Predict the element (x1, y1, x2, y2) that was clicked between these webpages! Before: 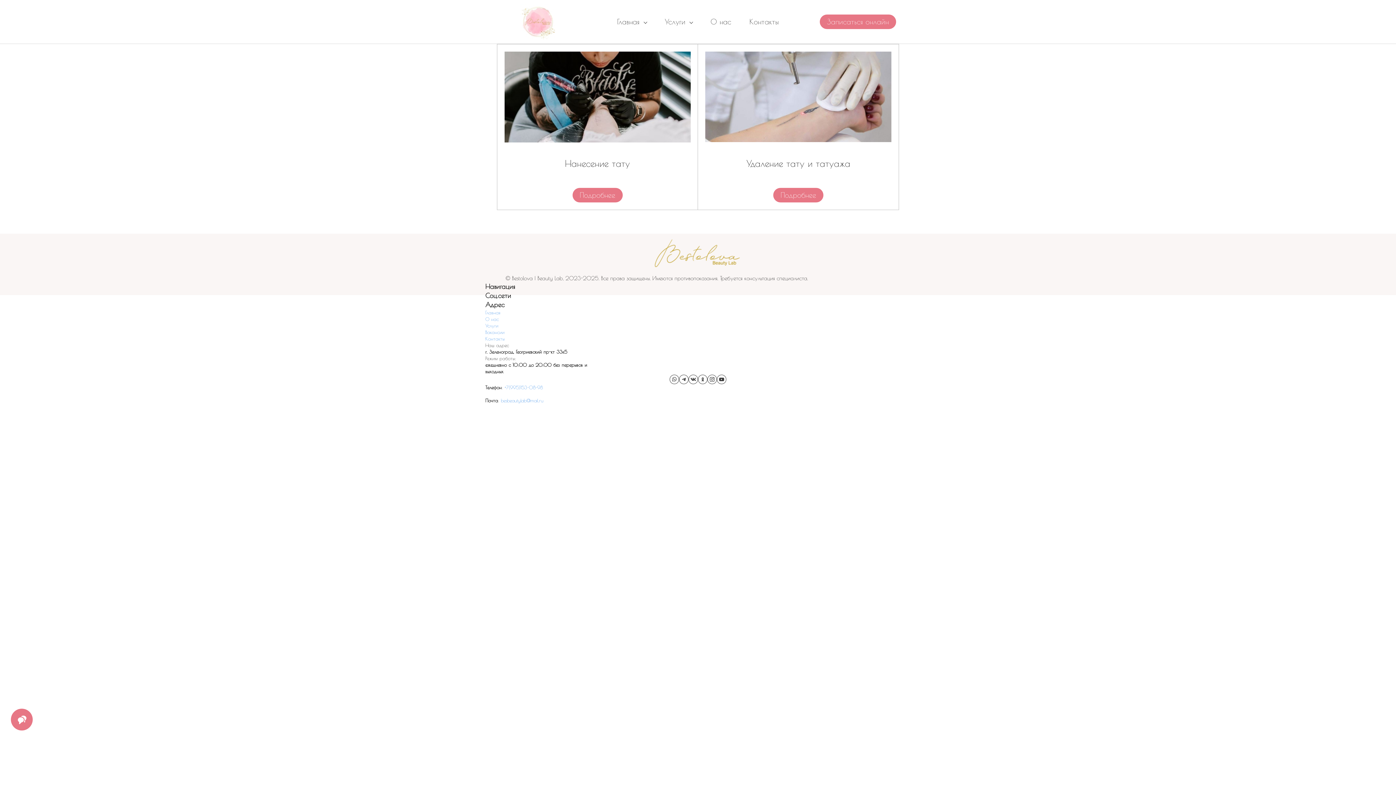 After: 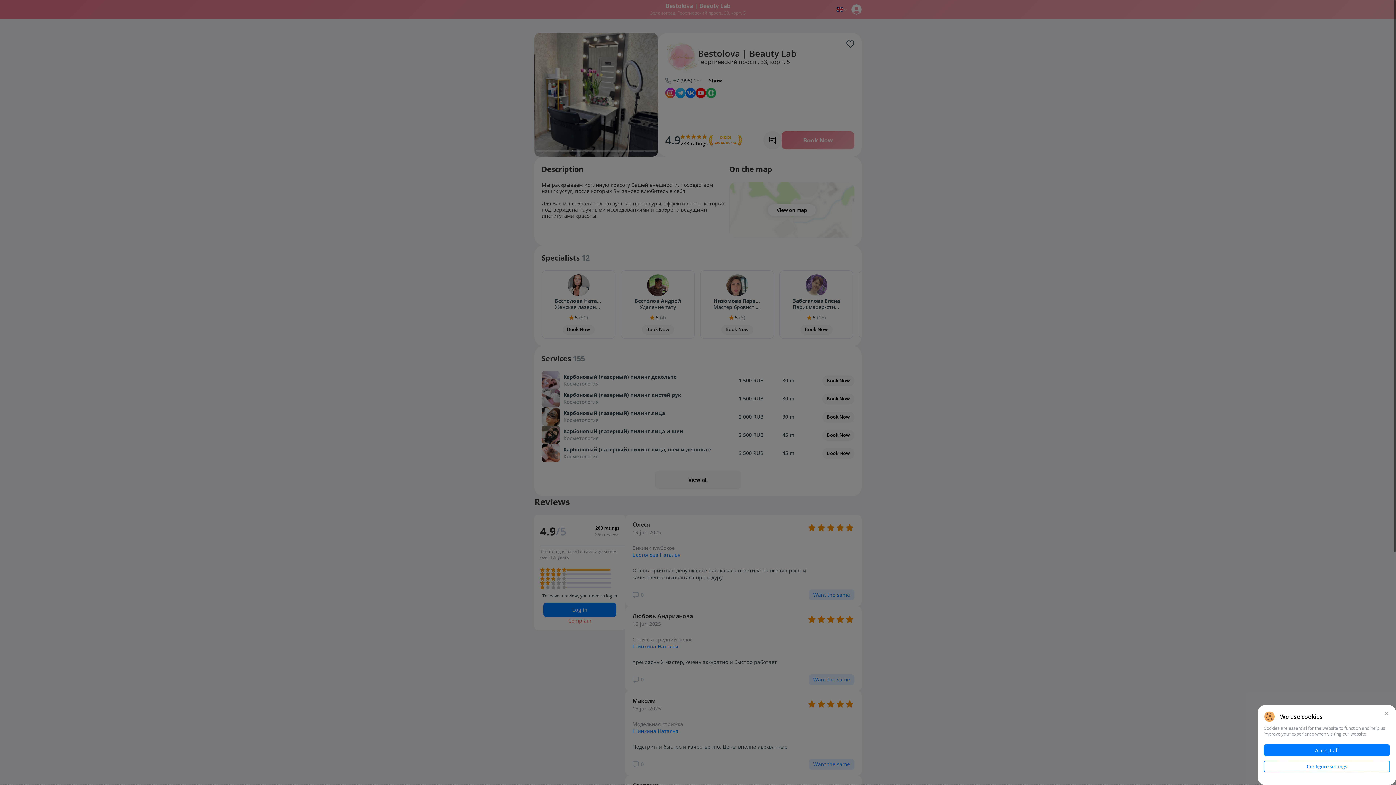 Action: label: Записаться онлайн bbox: (820, 14, 896, 29)